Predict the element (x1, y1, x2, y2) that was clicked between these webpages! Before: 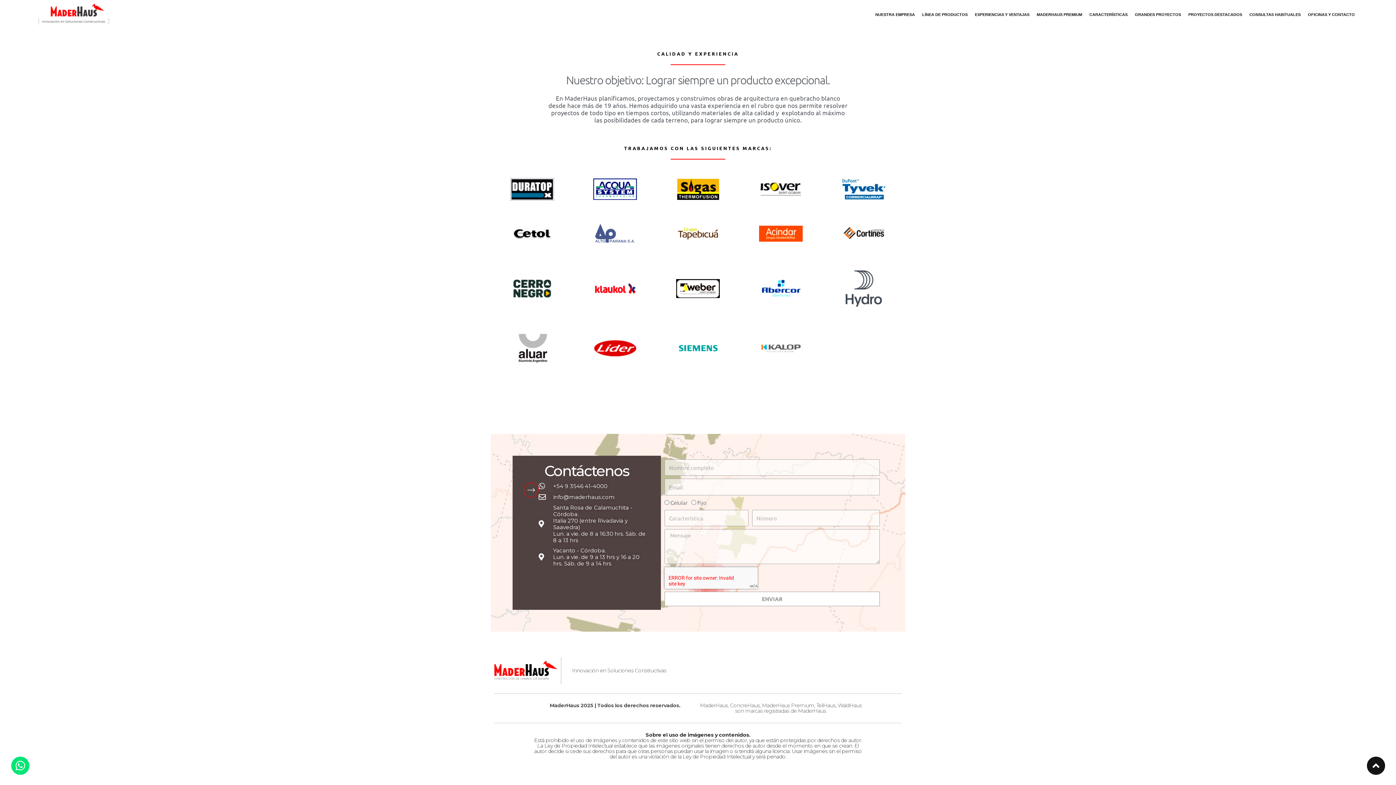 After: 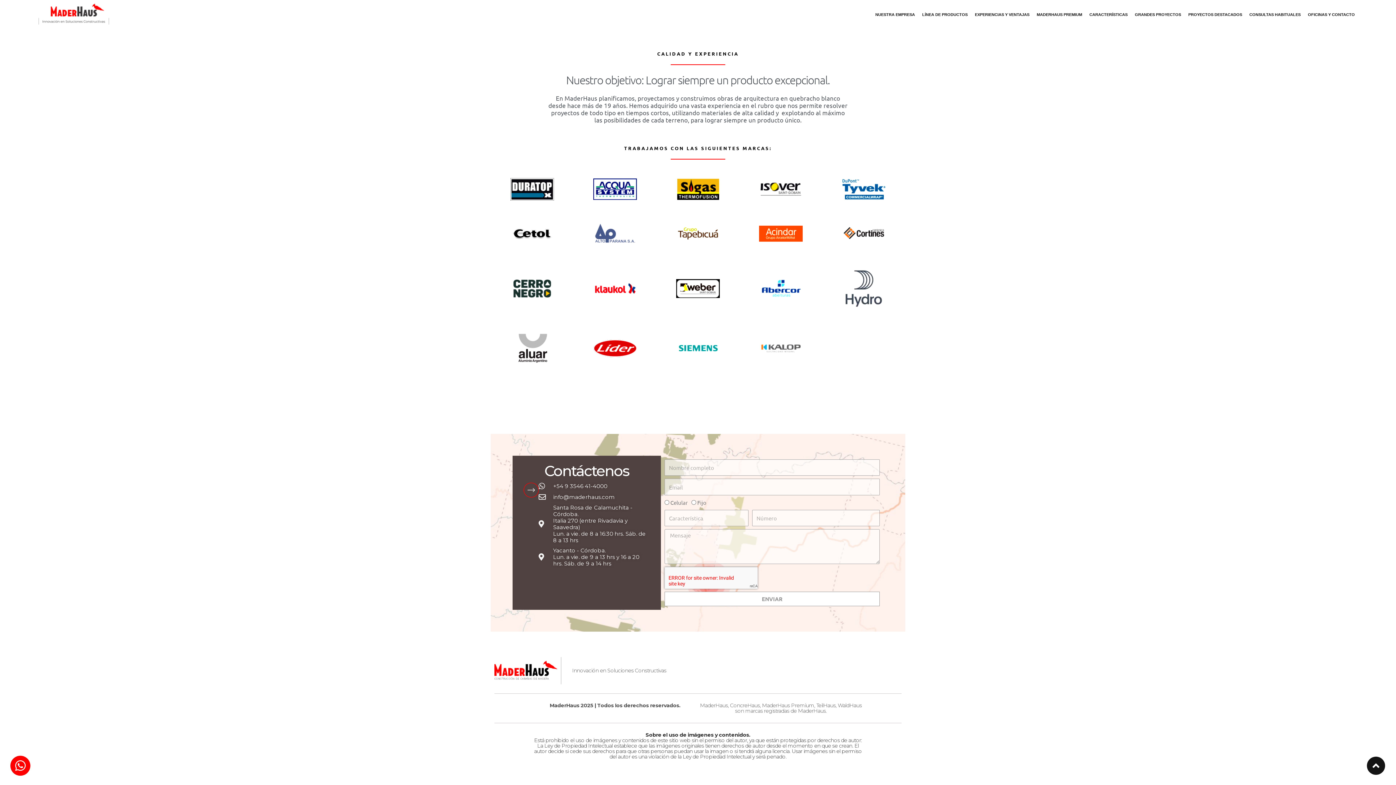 Action: bbox: (11, 757, 29, 775)